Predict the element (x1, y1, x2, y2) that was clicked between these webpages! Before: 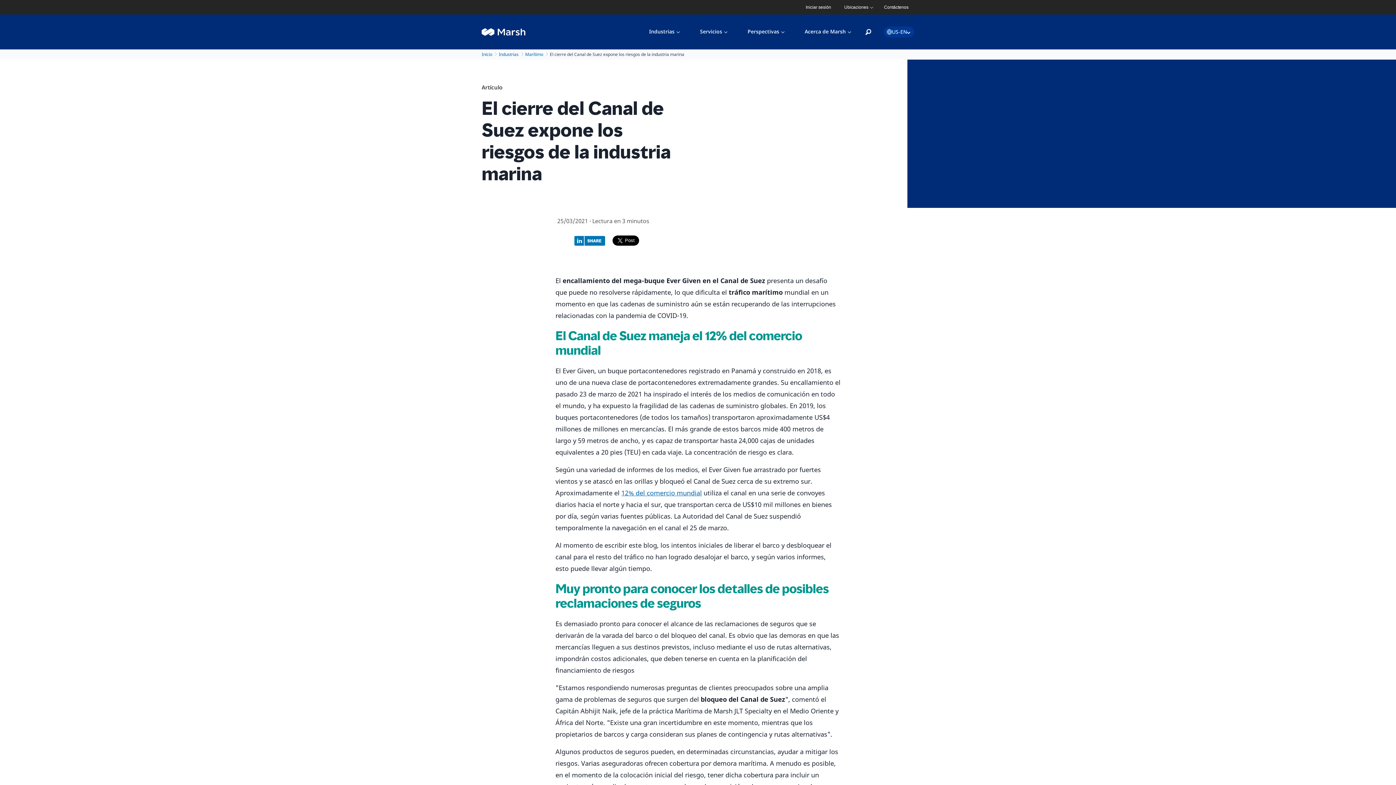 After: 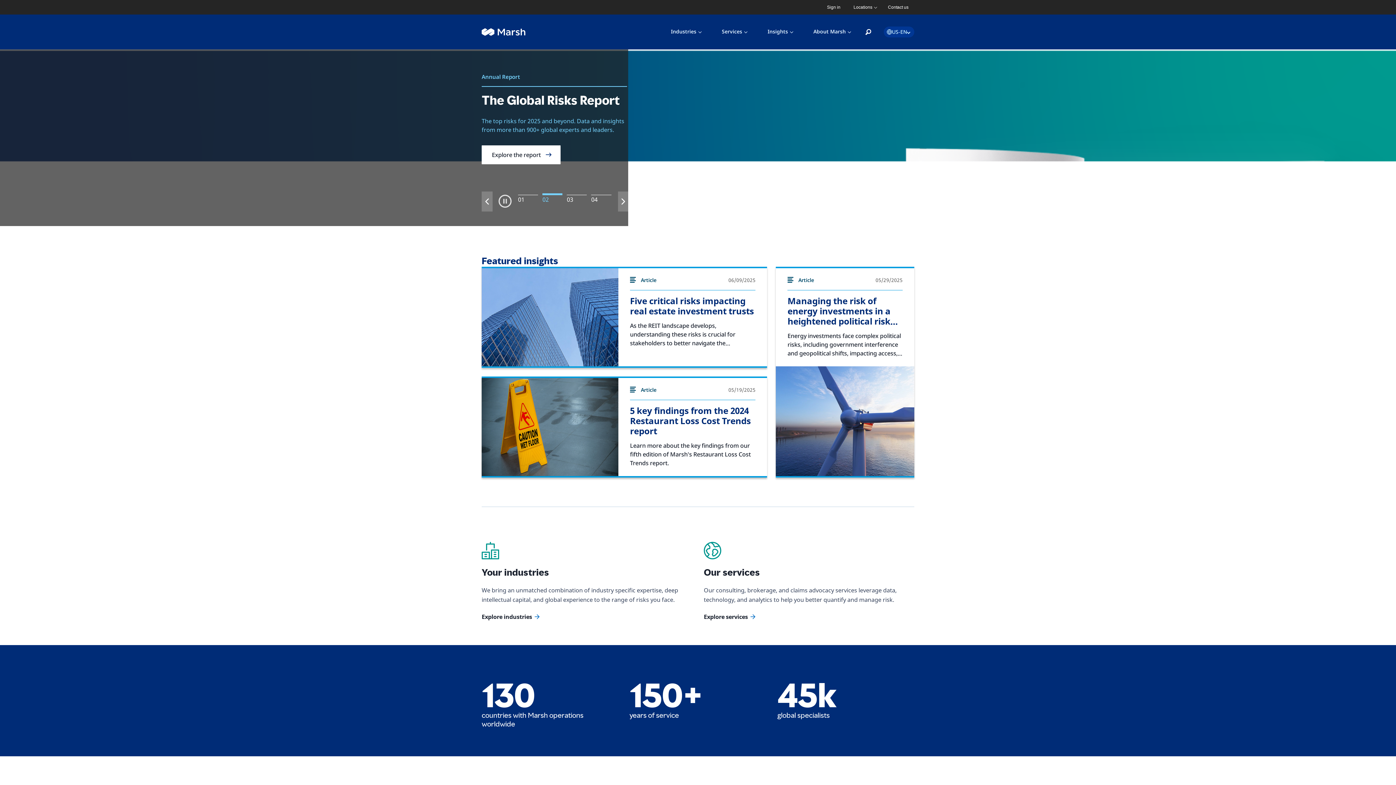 Action: label: Inicio bbox: (481, 51, 492, 57)